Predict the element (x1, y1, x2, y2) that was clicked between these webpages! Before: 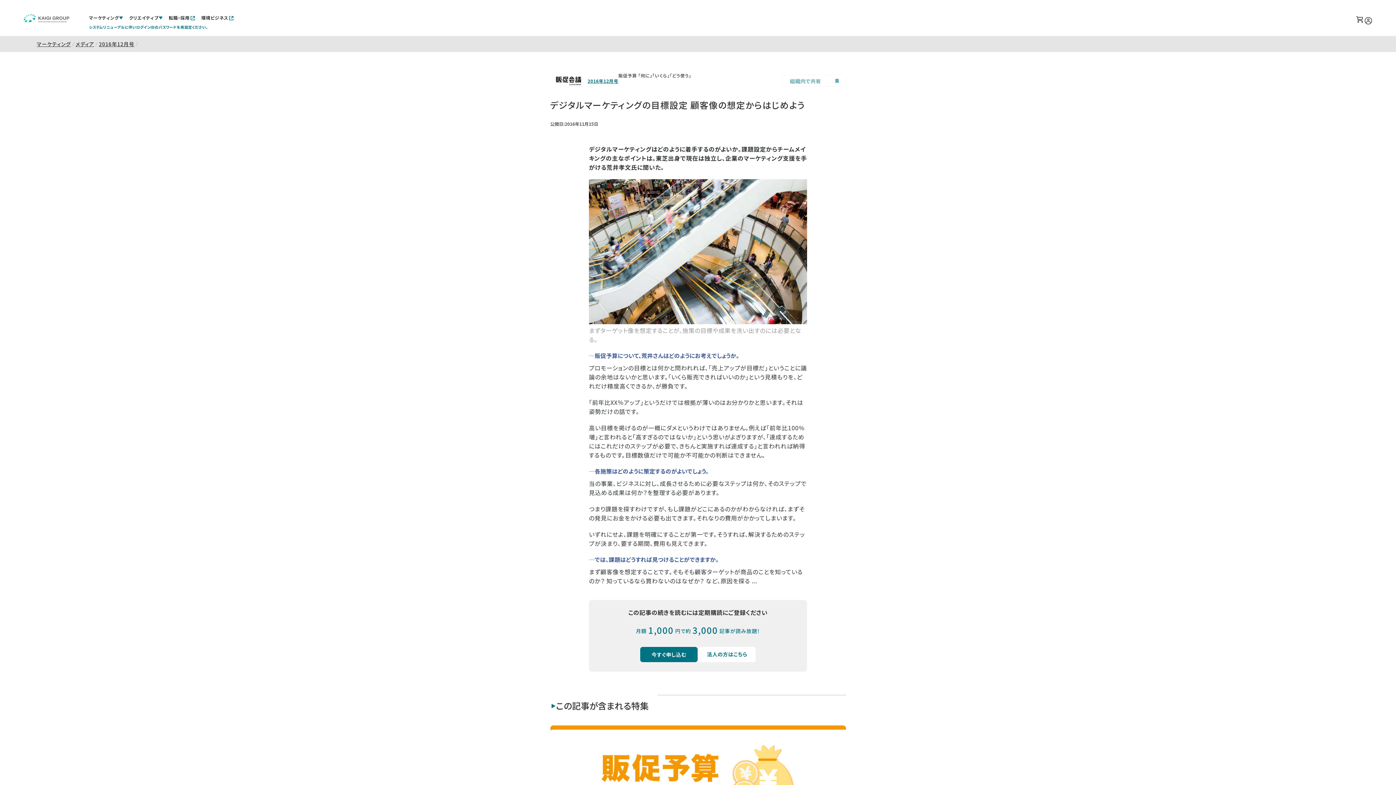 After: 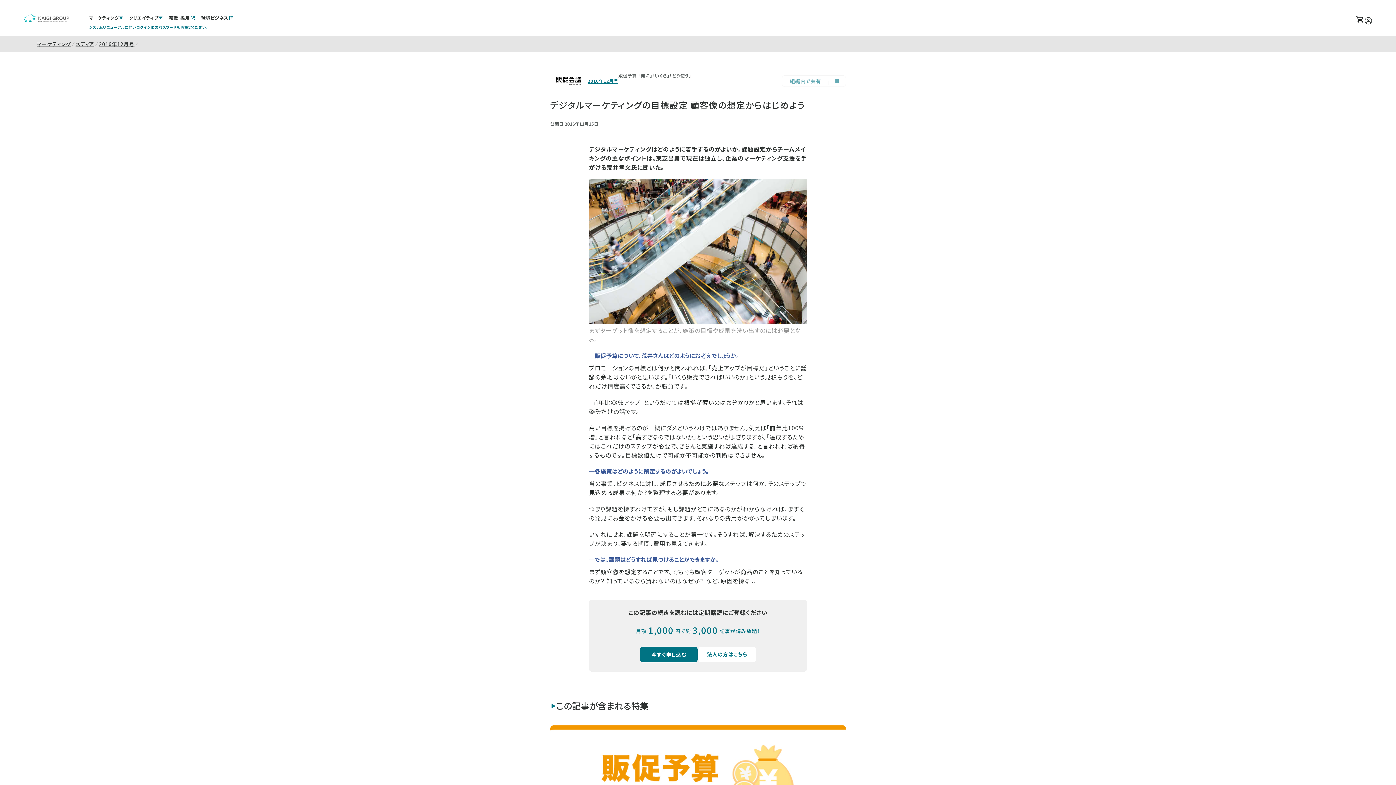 Action: label: 組織内で共有 bbox: (782, 75, 846, 86)